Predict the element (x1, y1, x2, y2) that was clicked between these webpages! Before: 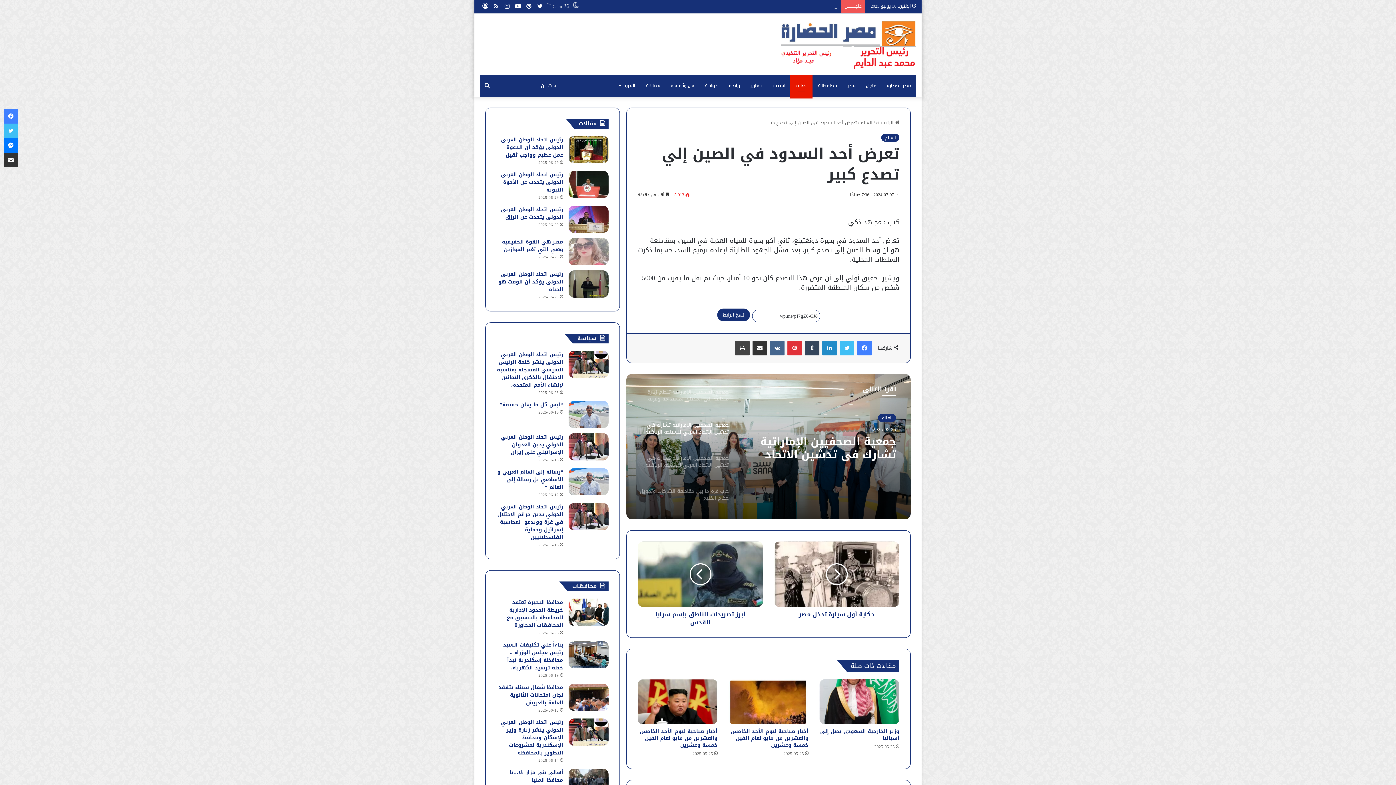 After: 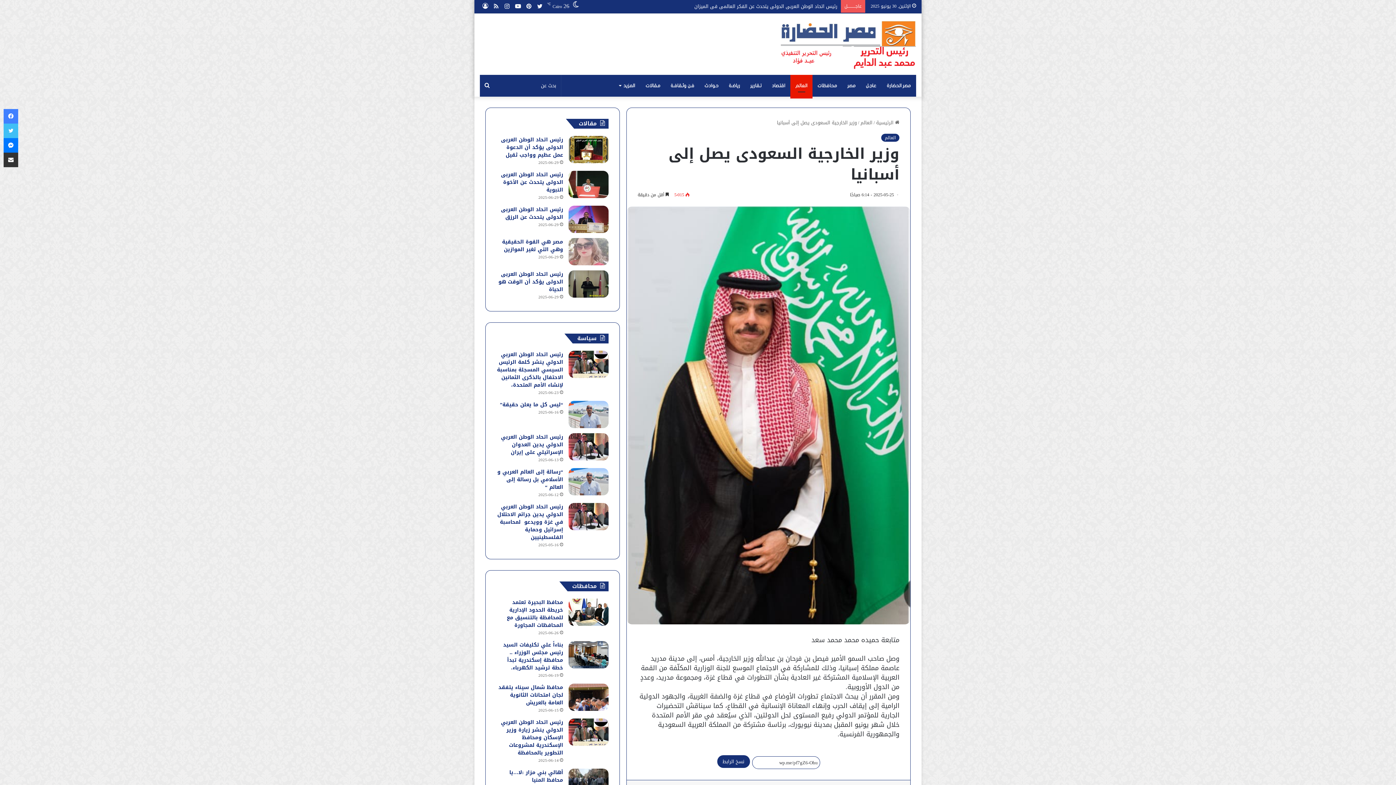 Action: bbox: (820, 727, 899, 743) label: وزير الخارجية السعودى يصل إلى أسبانيا